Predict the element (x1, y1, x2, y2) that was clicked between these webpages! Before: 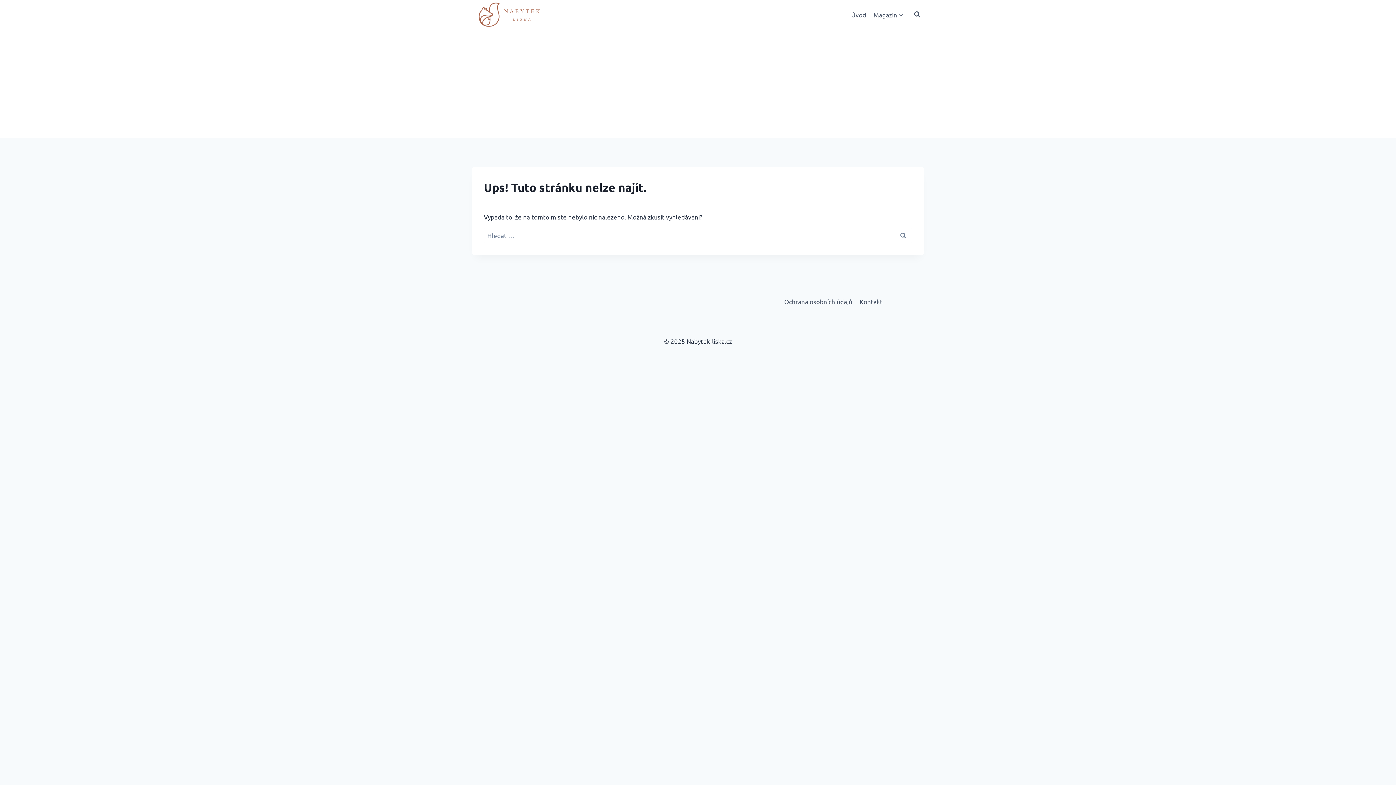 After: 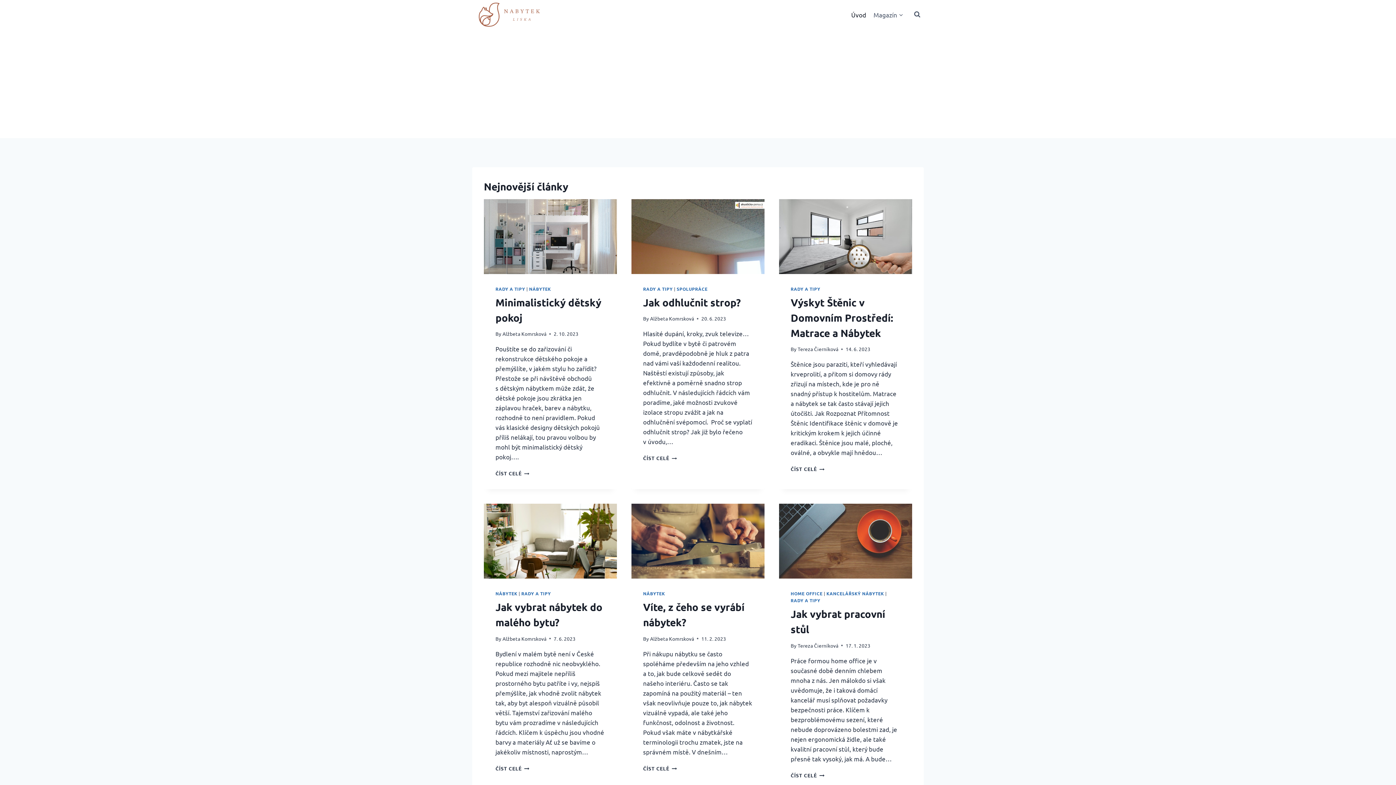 Action: label: Úvod bbox: (847, 5, 870, 23)